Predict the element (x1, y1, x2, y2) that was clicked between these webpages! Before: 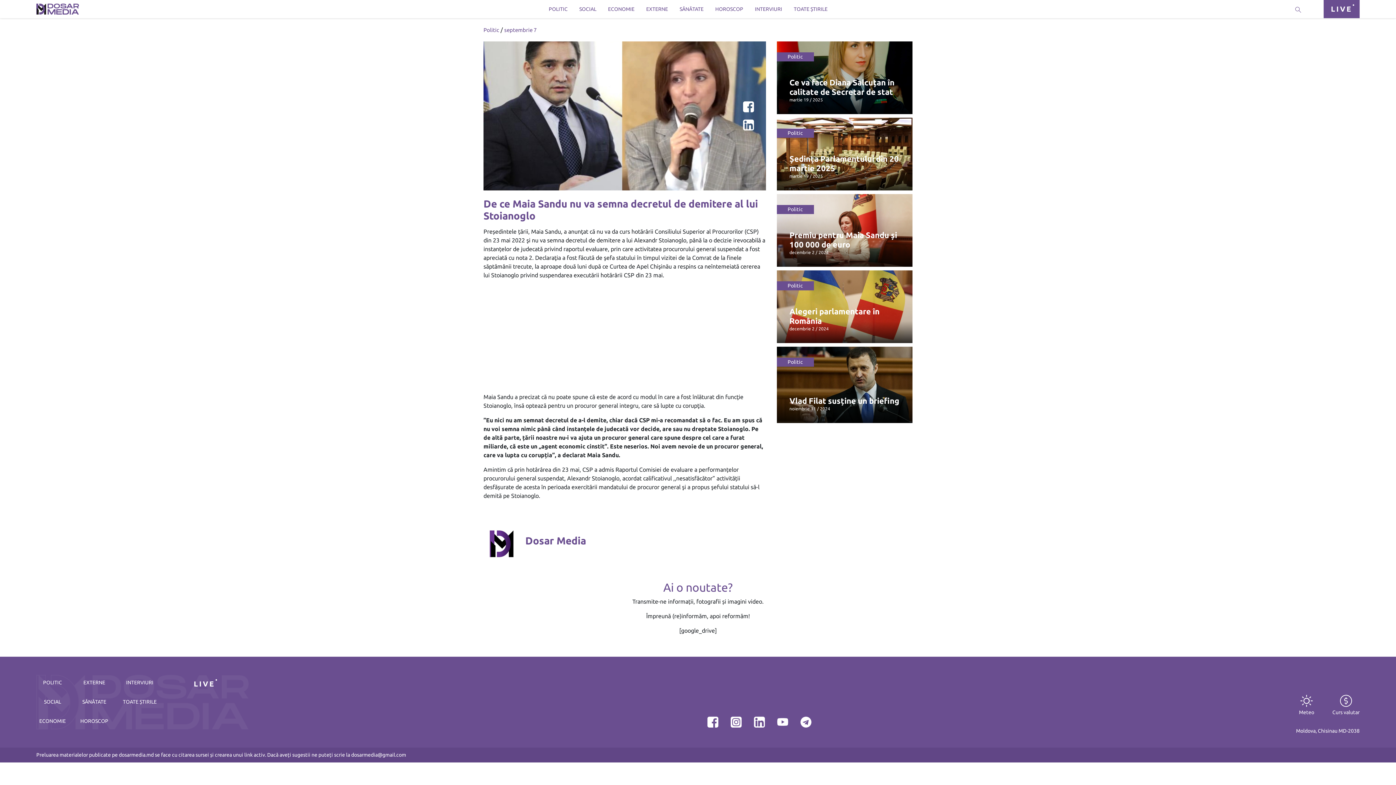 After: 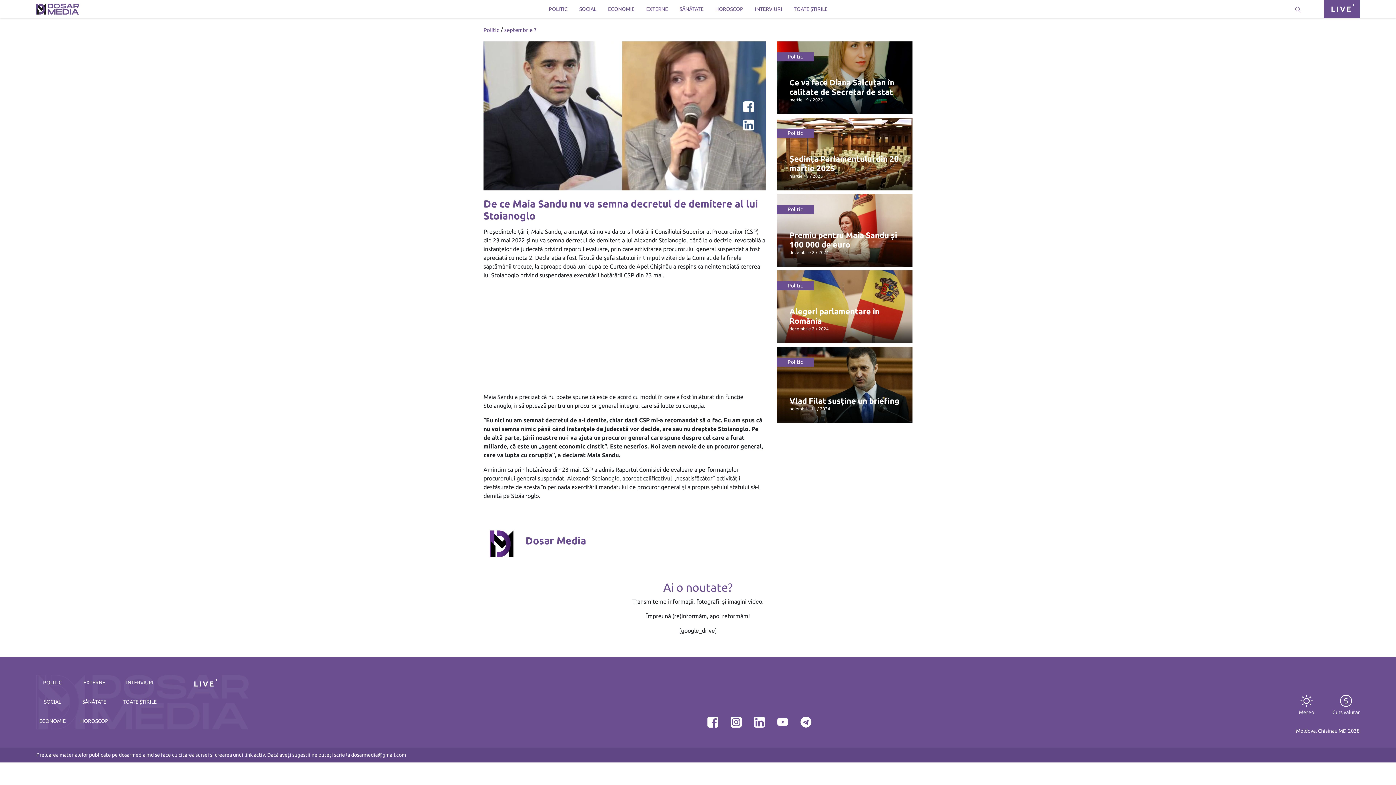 Action: bbox: (705, 717, 720, 727)